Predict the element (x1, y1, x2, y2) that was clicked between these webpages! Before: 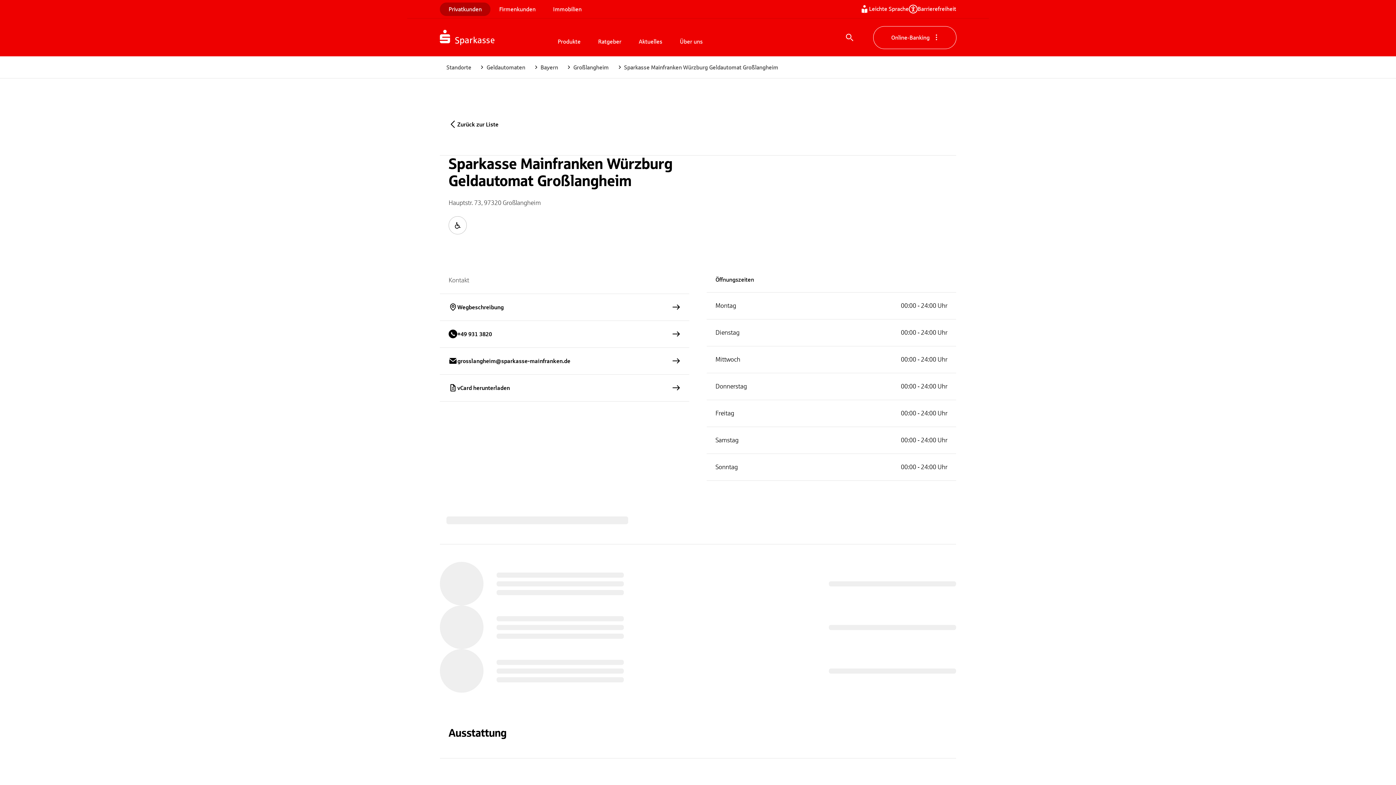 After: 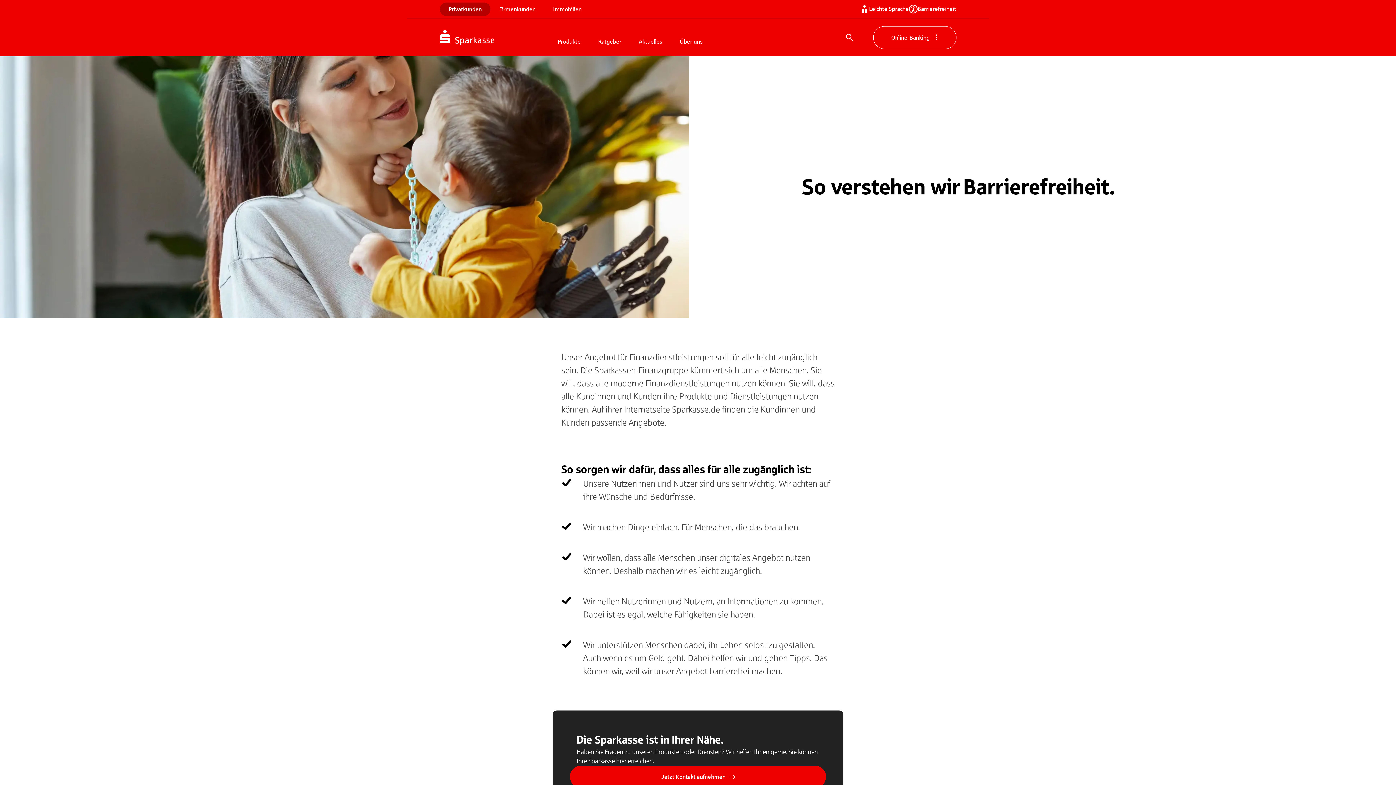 Action: bbox: (909, 4, 956, 13) label: Barrierefreiheit